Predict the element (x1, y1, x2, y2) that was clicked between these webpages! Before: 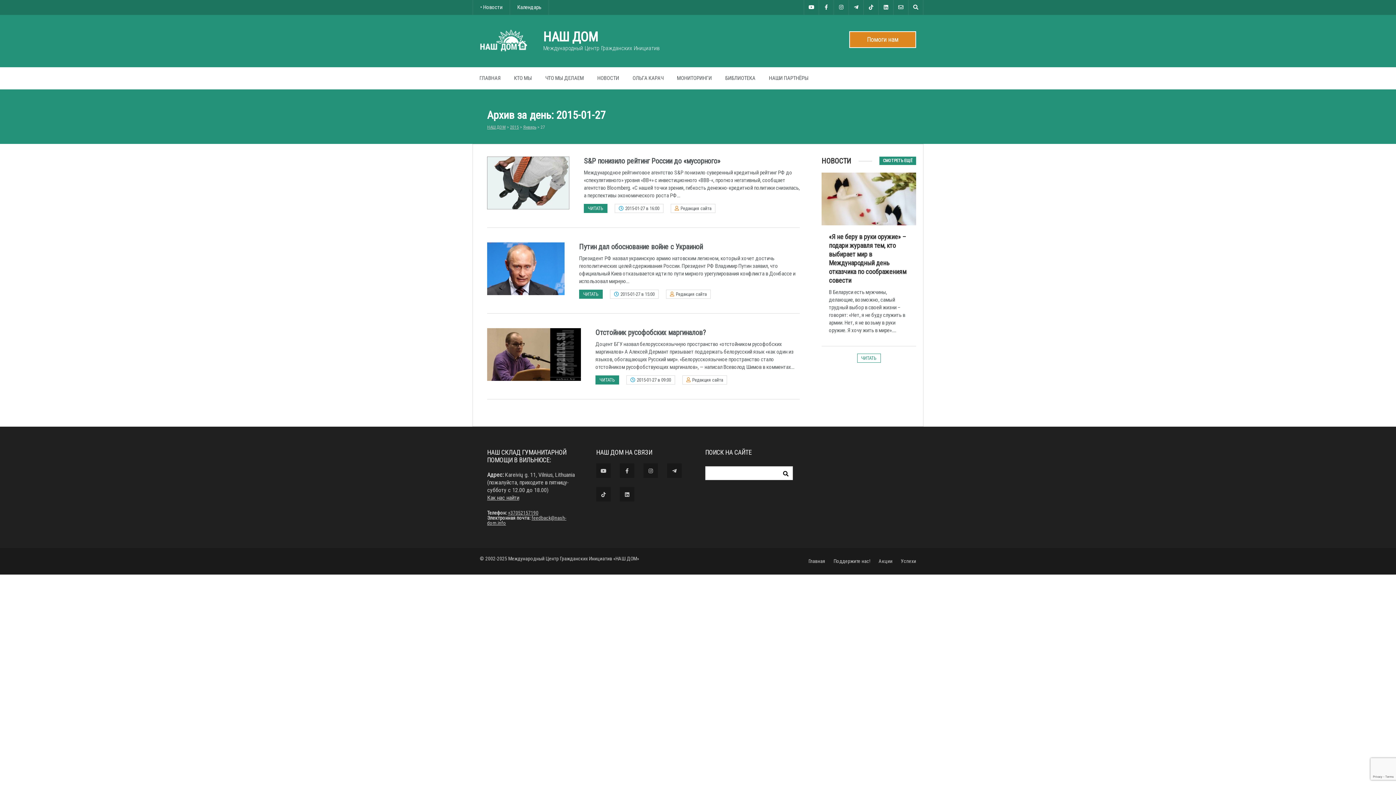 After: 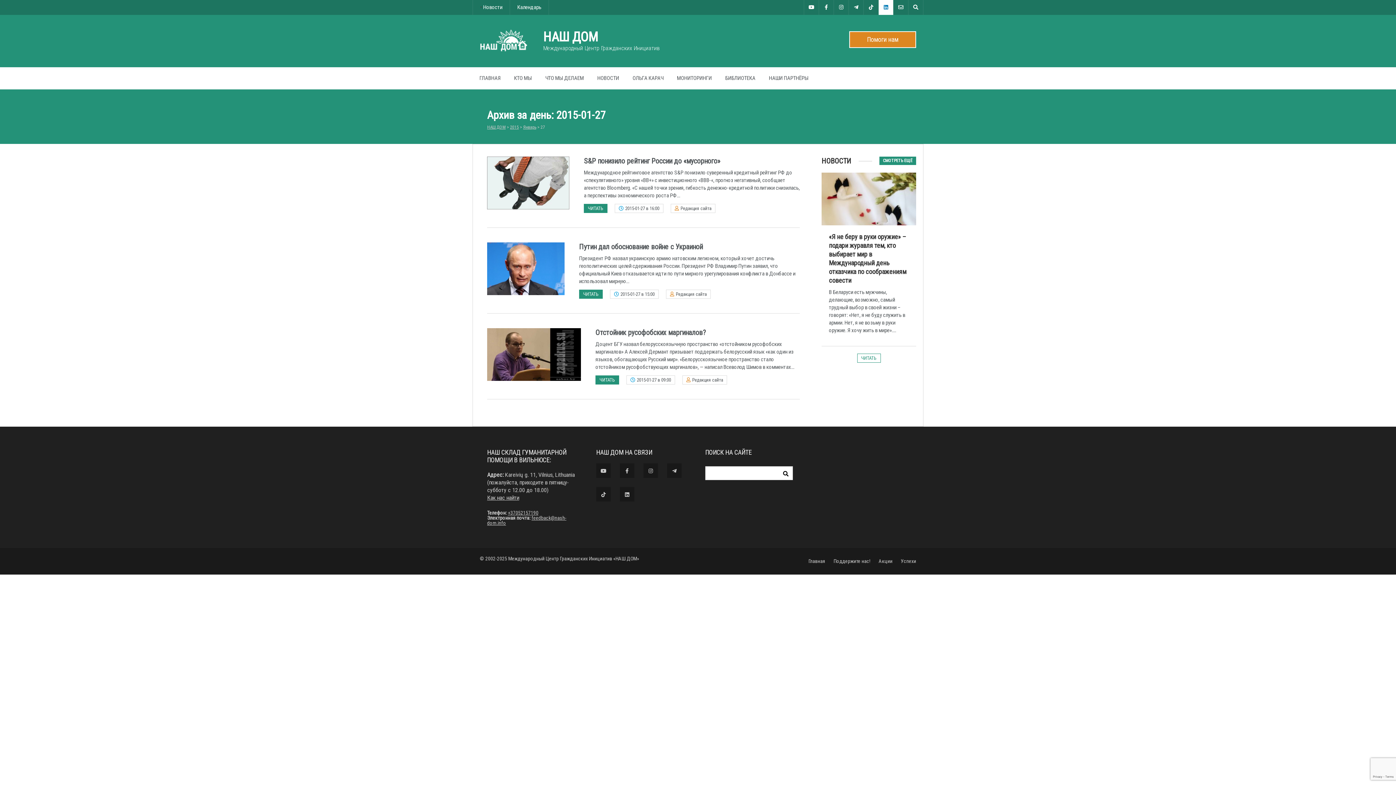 Action: bbox: (878, 0, 893, 14)